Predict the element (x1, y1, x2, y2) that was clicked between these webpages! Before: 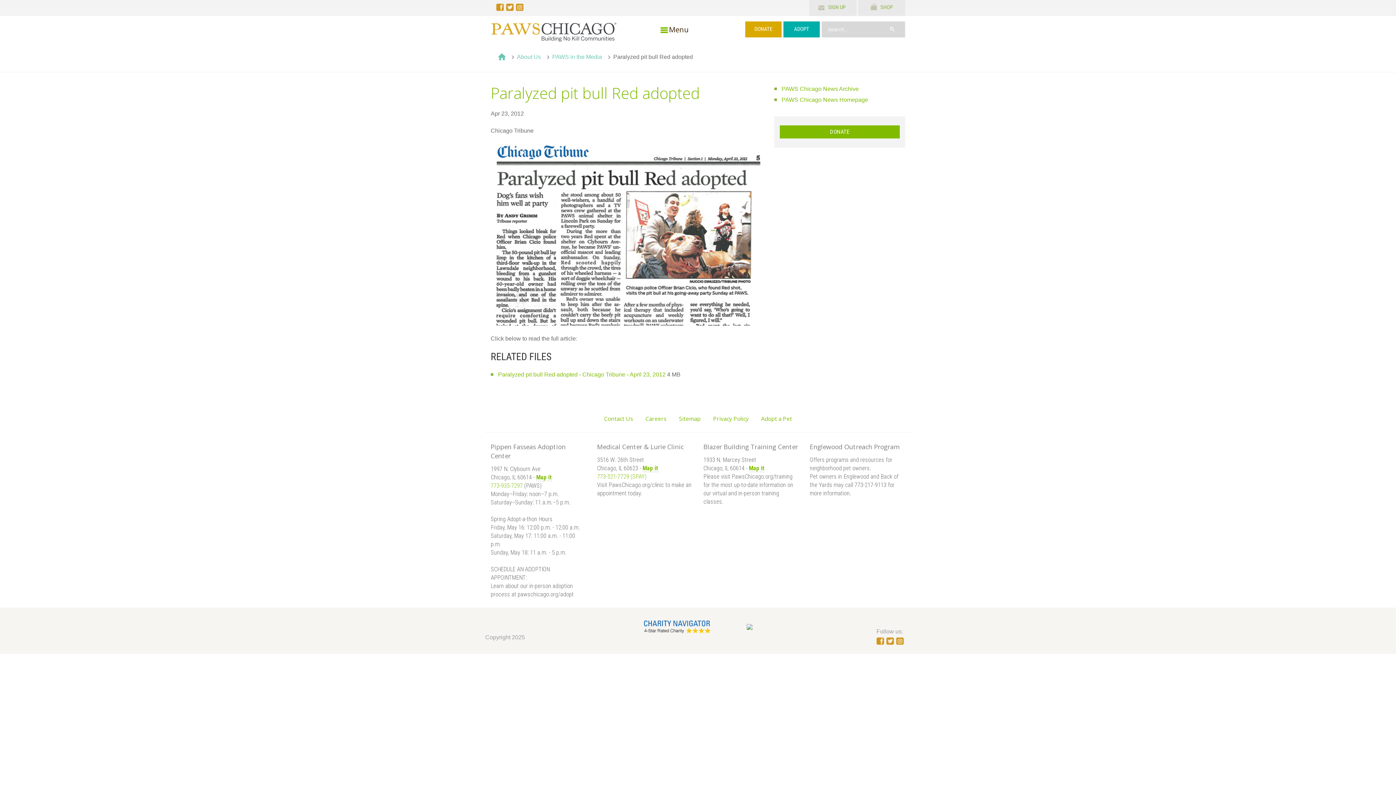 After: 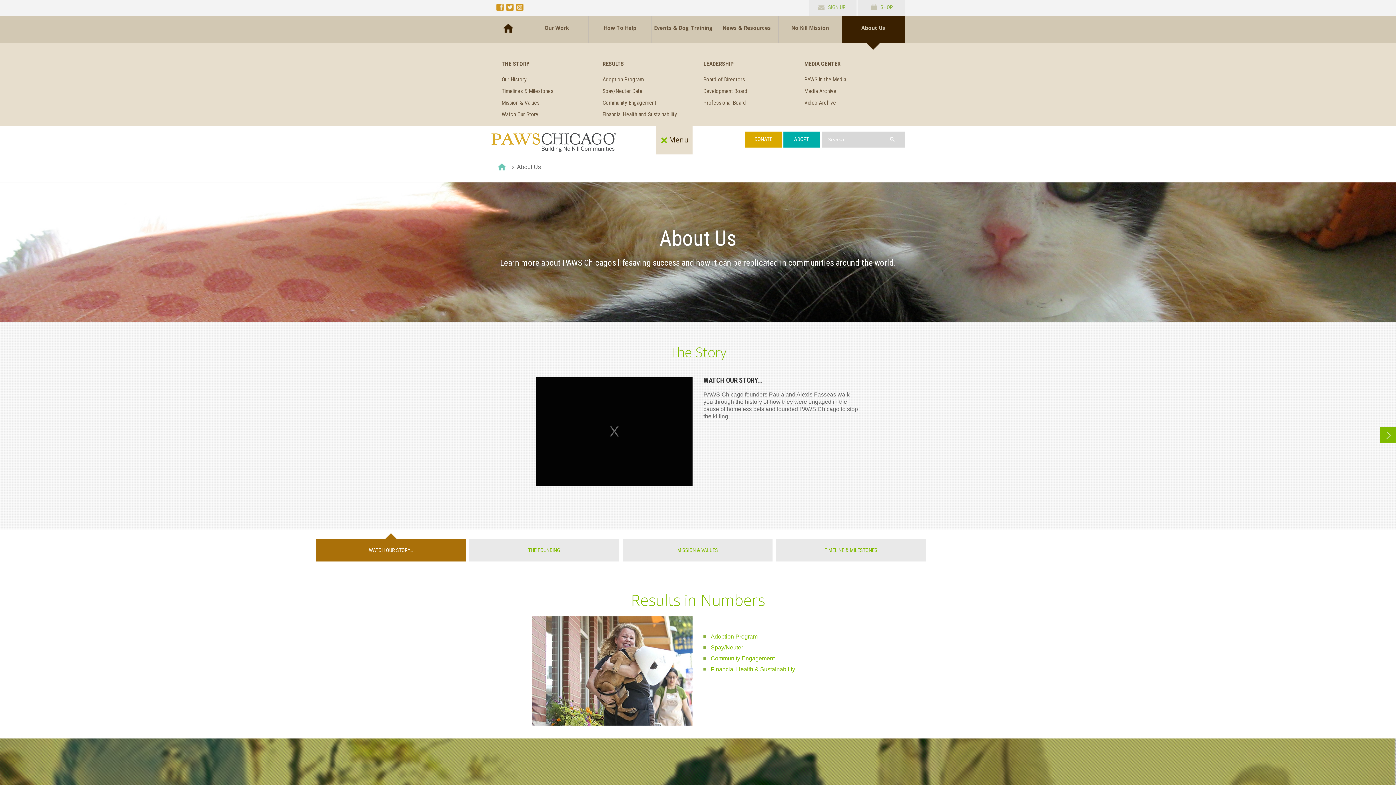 Action: bbox: (517, 53, 541, 60) label: About Us